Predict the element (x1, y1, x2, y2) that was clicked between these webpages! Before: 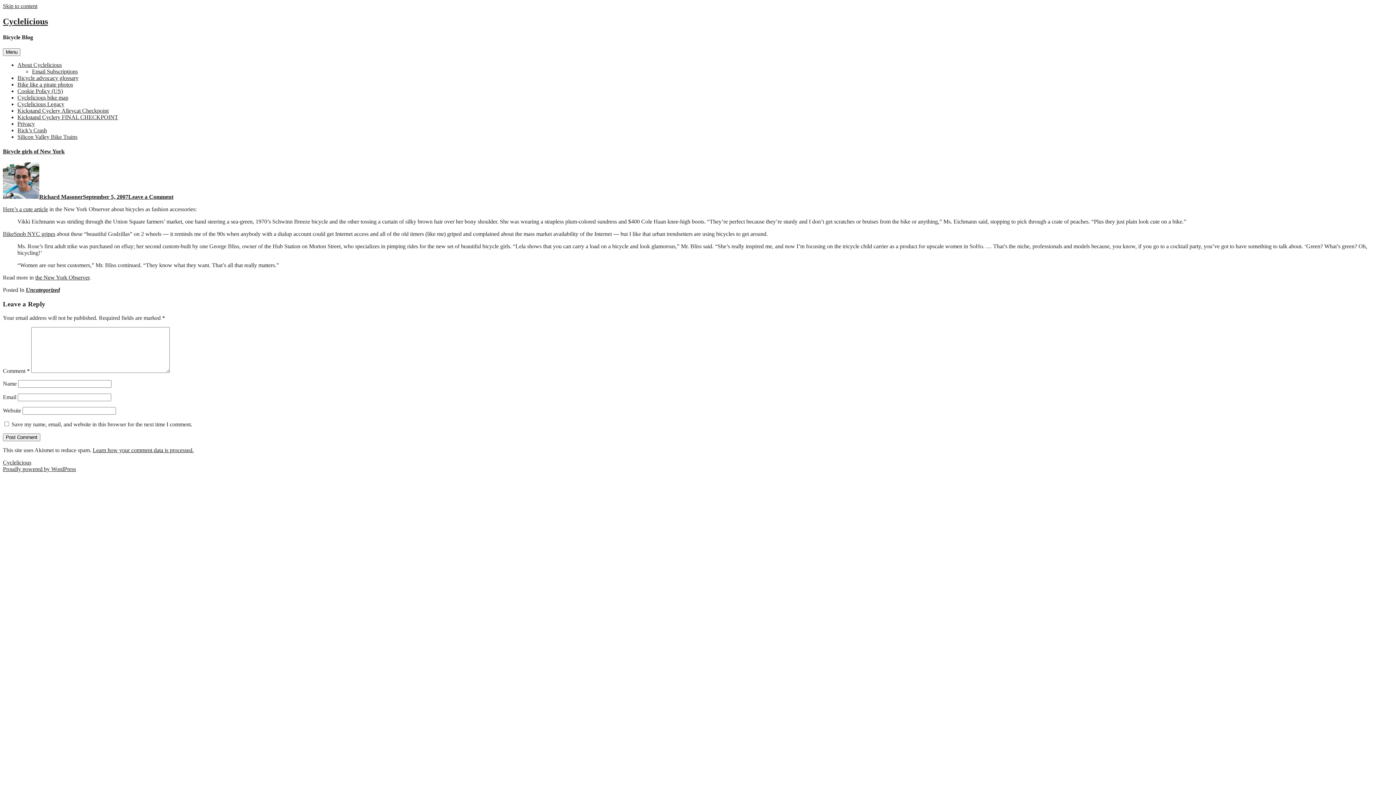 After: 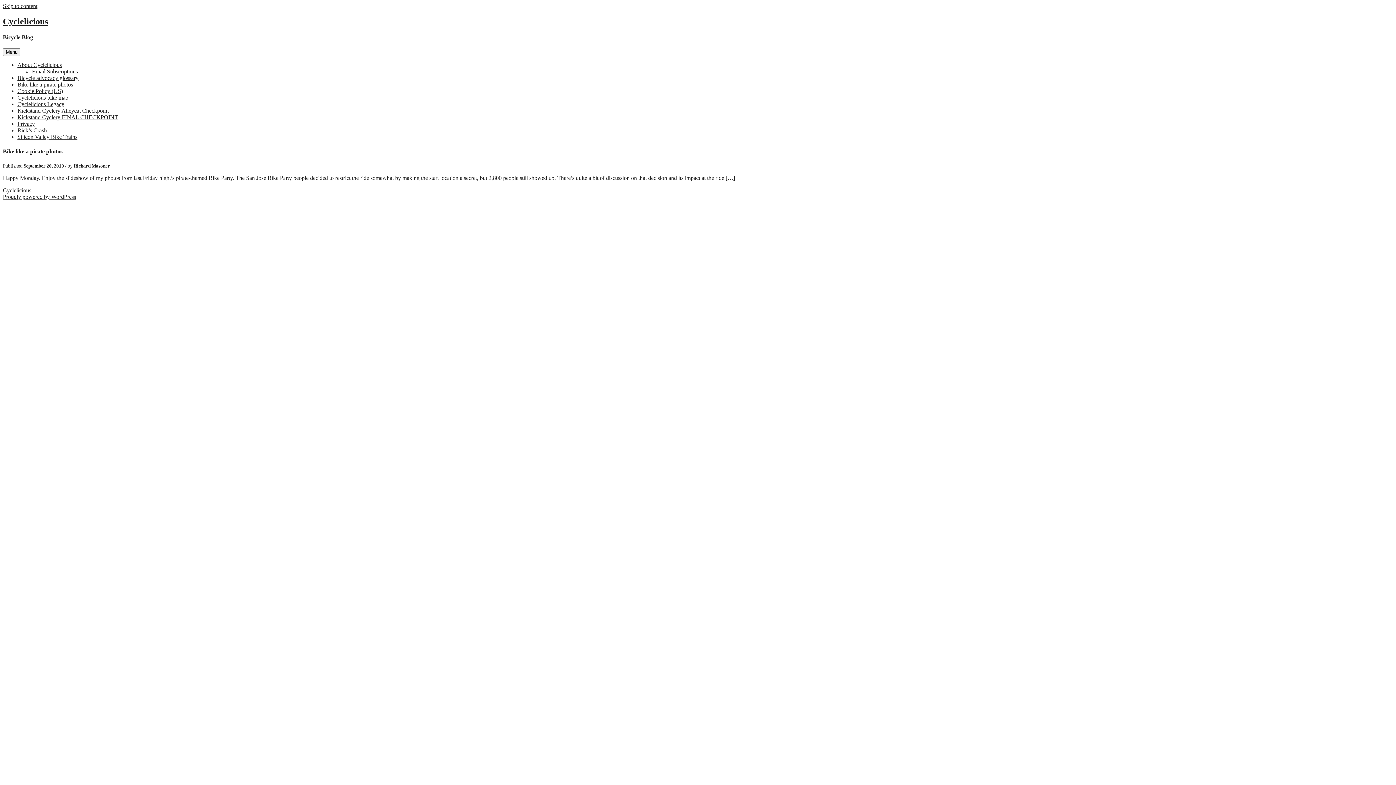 Action: bbox: (17, 81, 73, 87) label: Bike like a pirate photos